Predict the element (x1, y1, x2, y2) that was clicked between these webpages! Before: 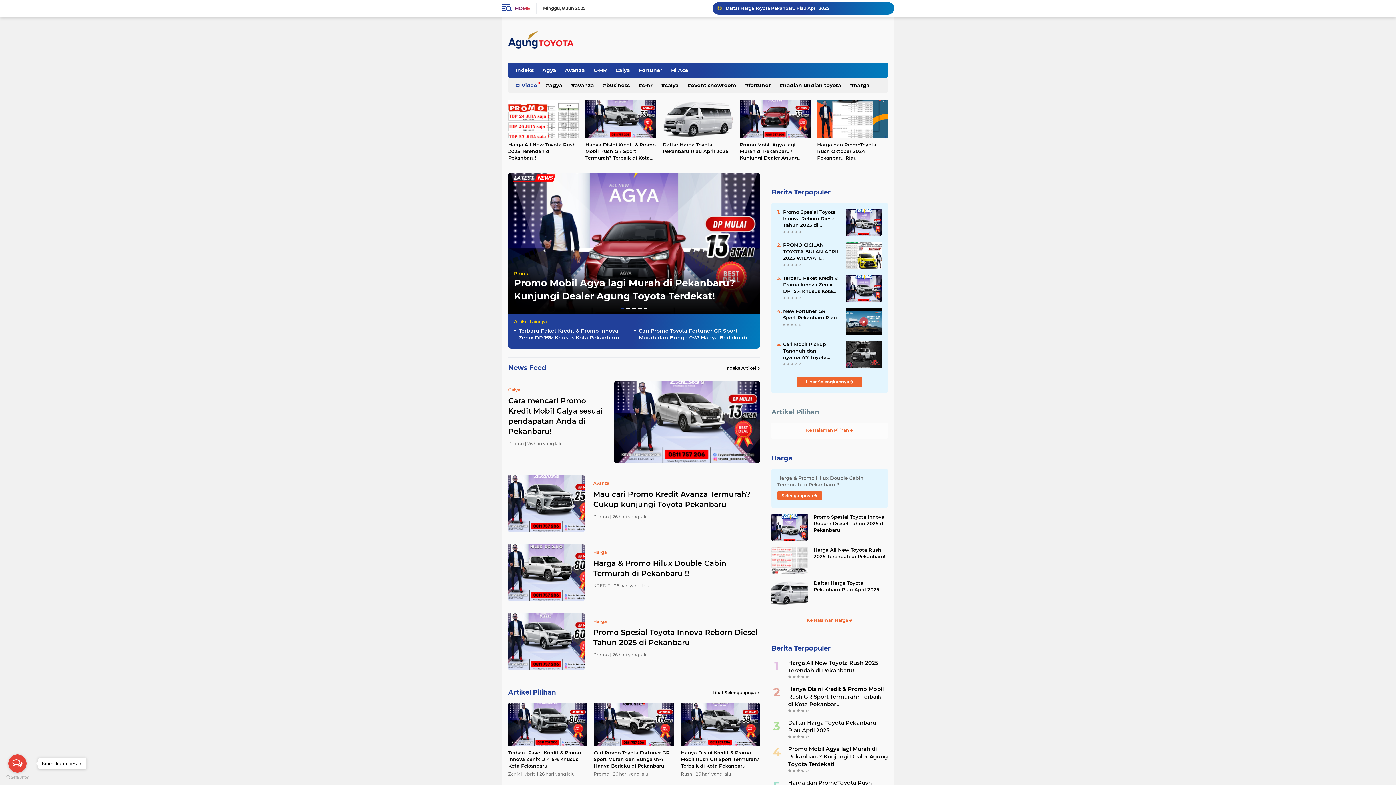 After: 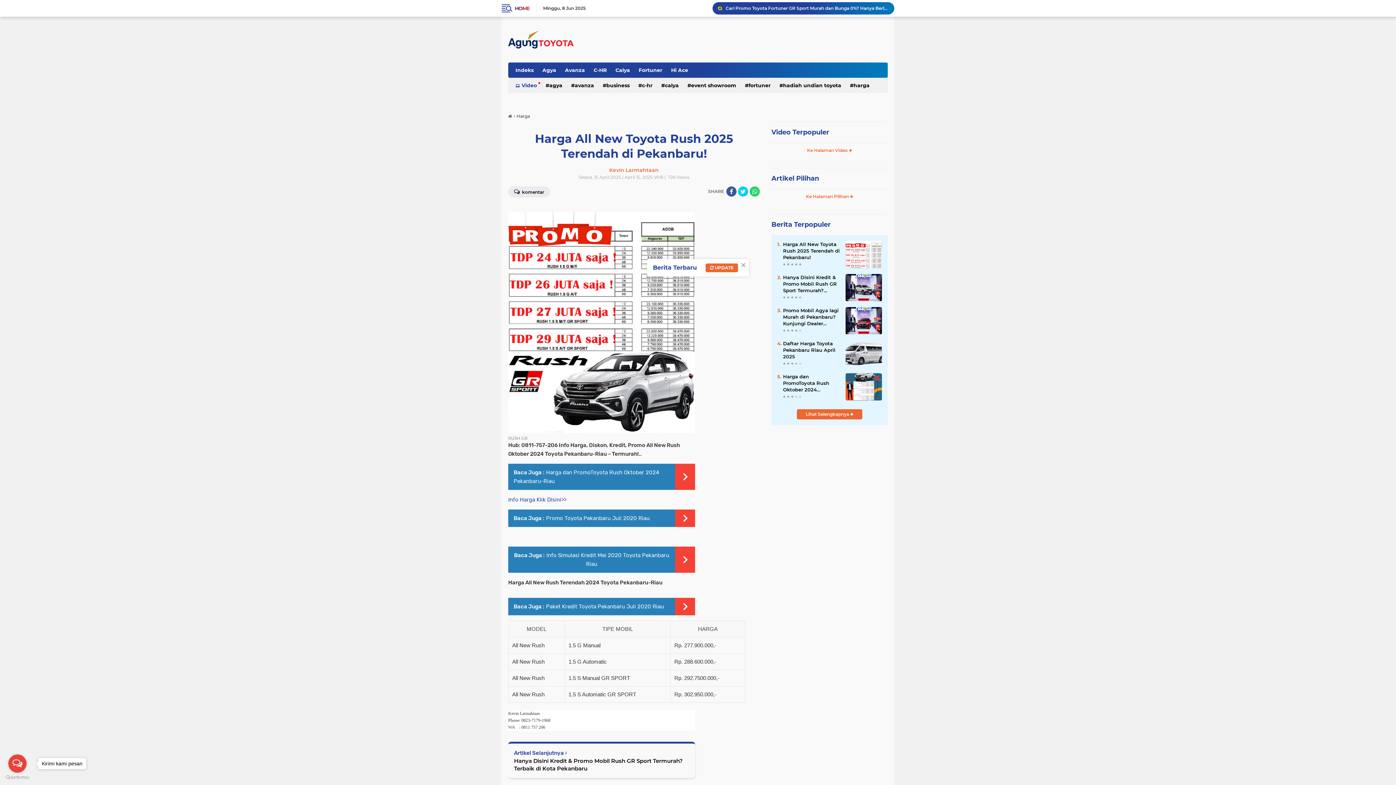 Action: bbox: (508, 141, 579, 161) label: Harga All New Toyota Rush 2025 Terendah di Pekanbaru!